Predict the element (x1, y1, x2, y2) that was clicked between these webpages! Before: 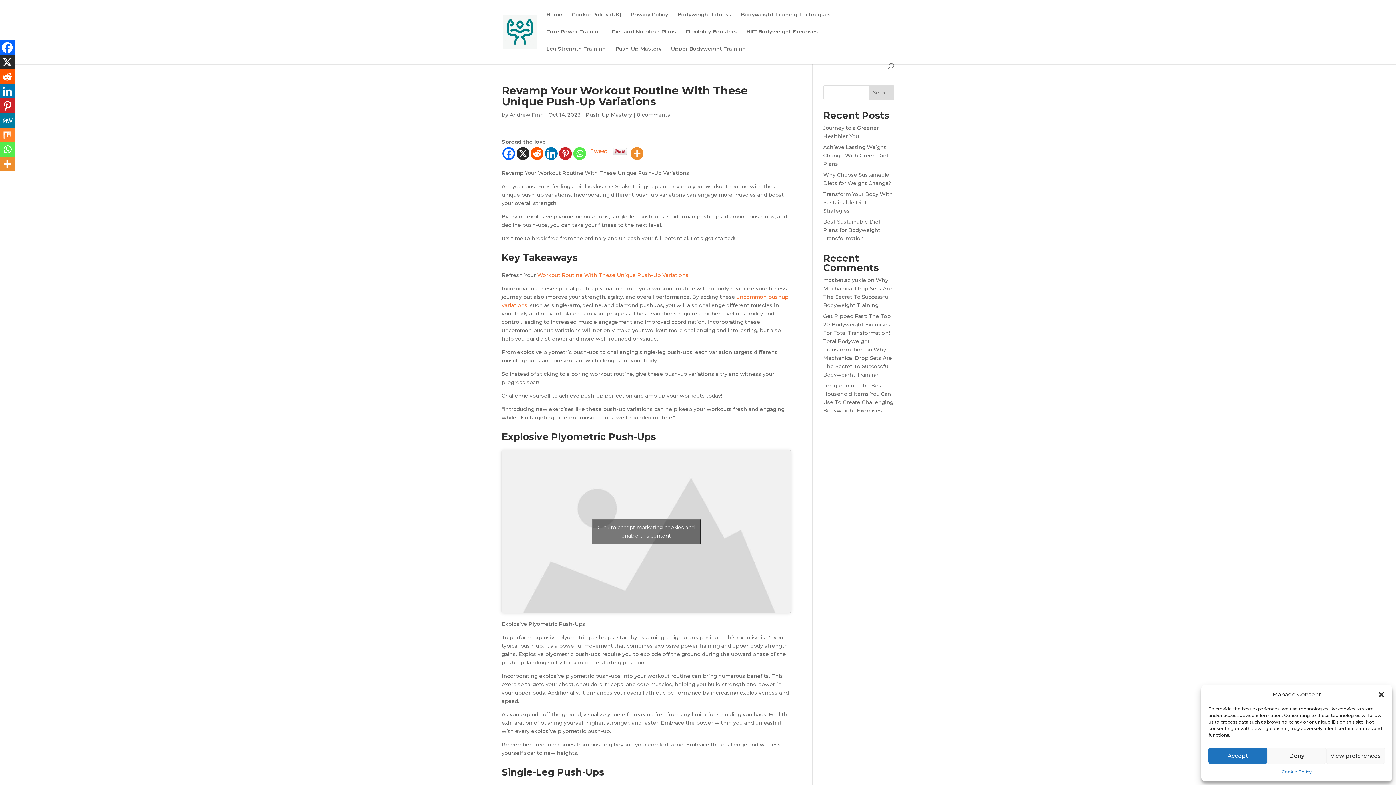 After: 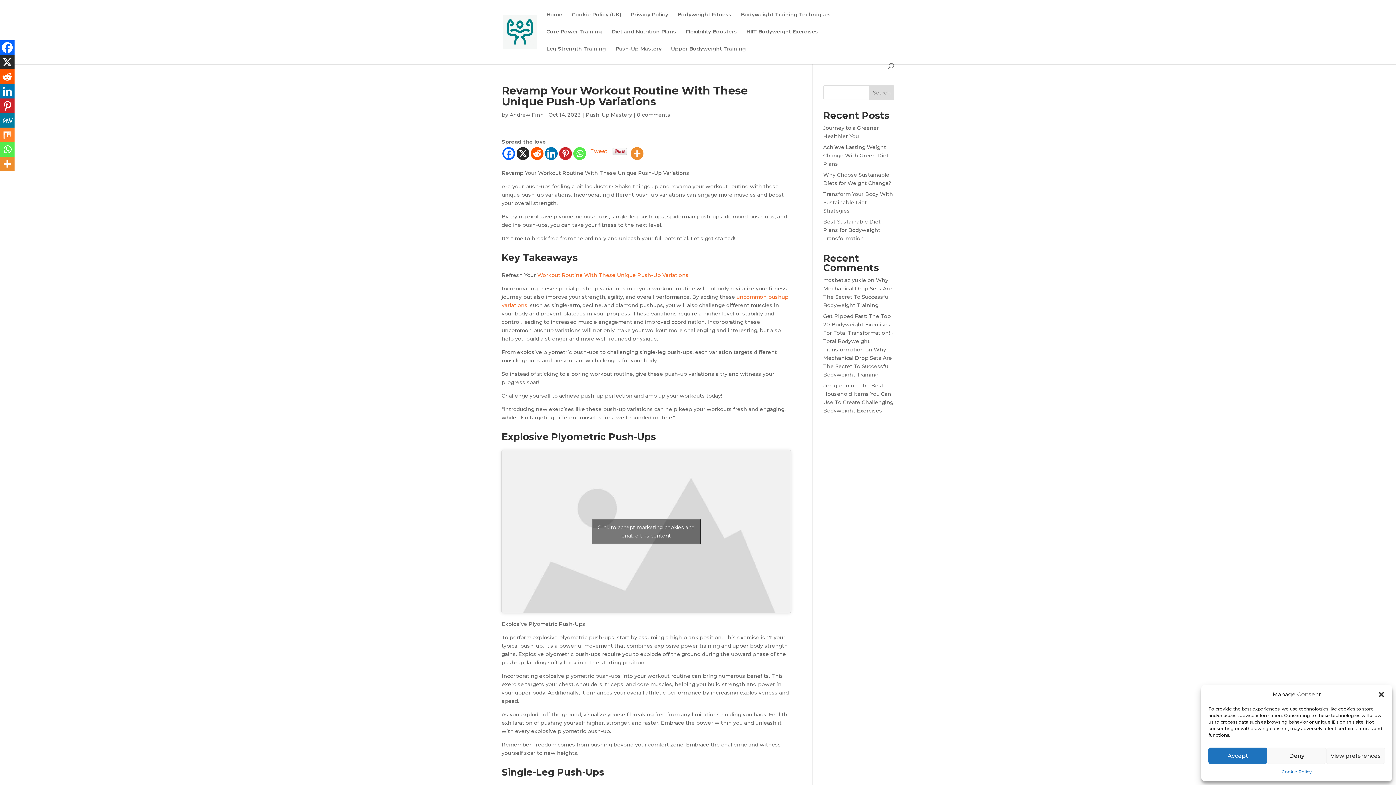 Action: label: X bbox: (516, 147, 529, 160)